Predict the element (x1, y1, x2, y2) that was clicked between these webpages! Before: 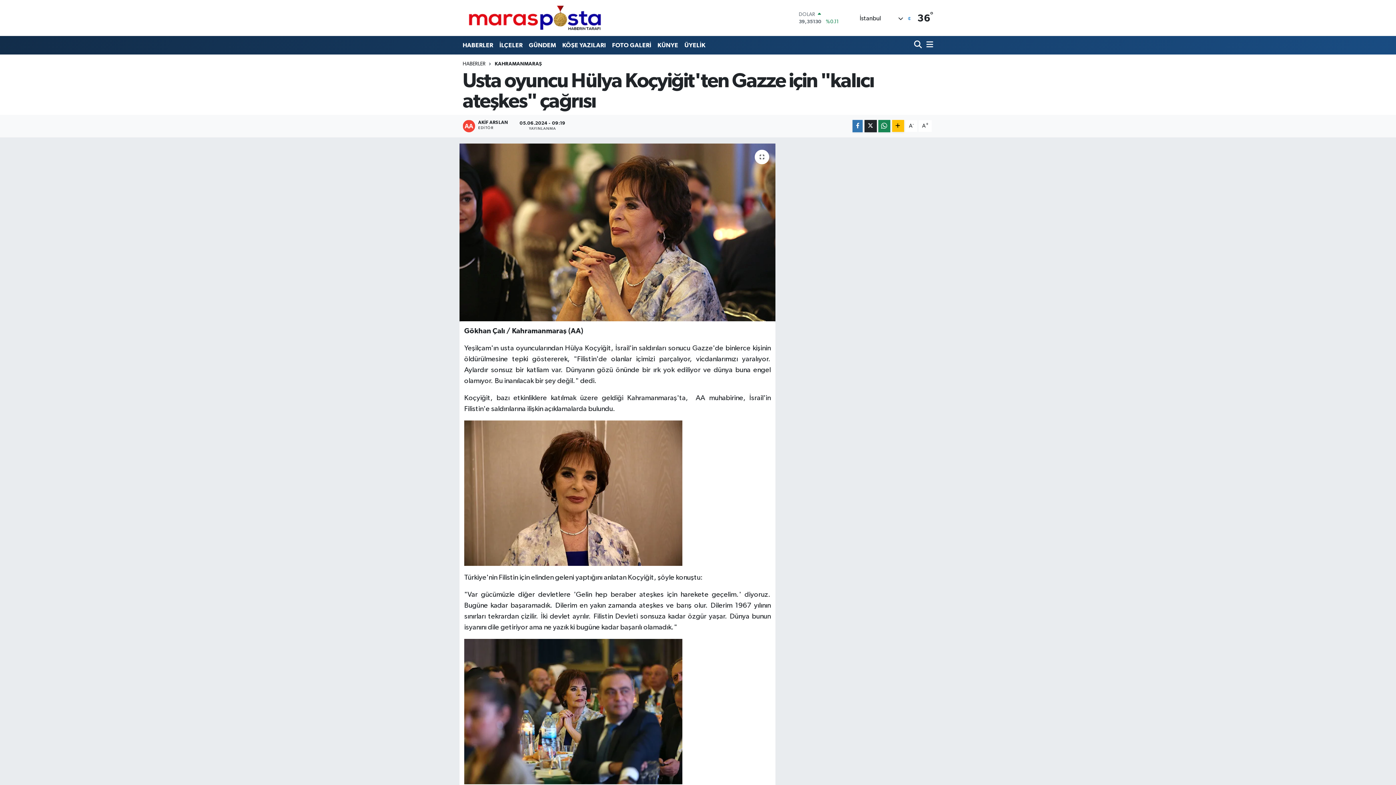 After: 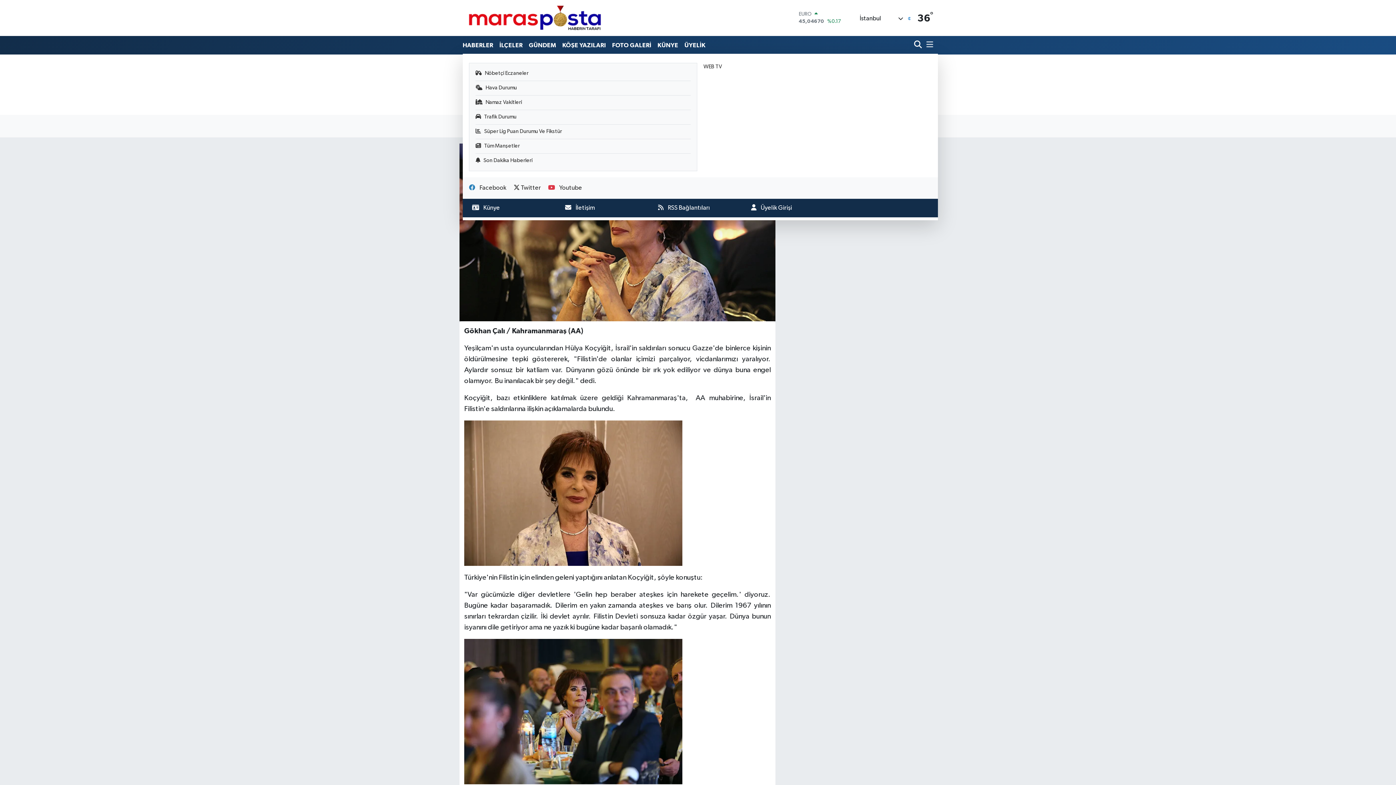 Action: bbox: (923, 37, 933, 52)